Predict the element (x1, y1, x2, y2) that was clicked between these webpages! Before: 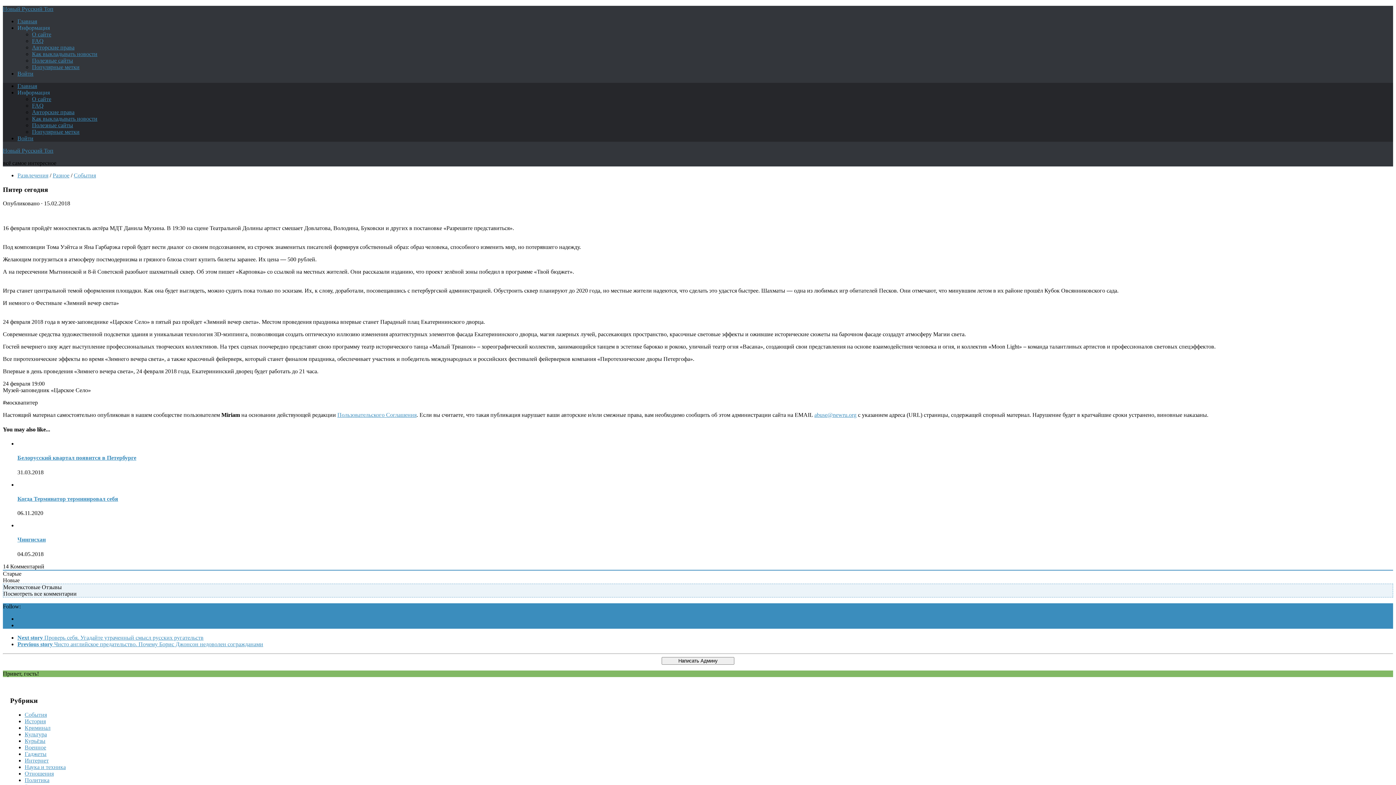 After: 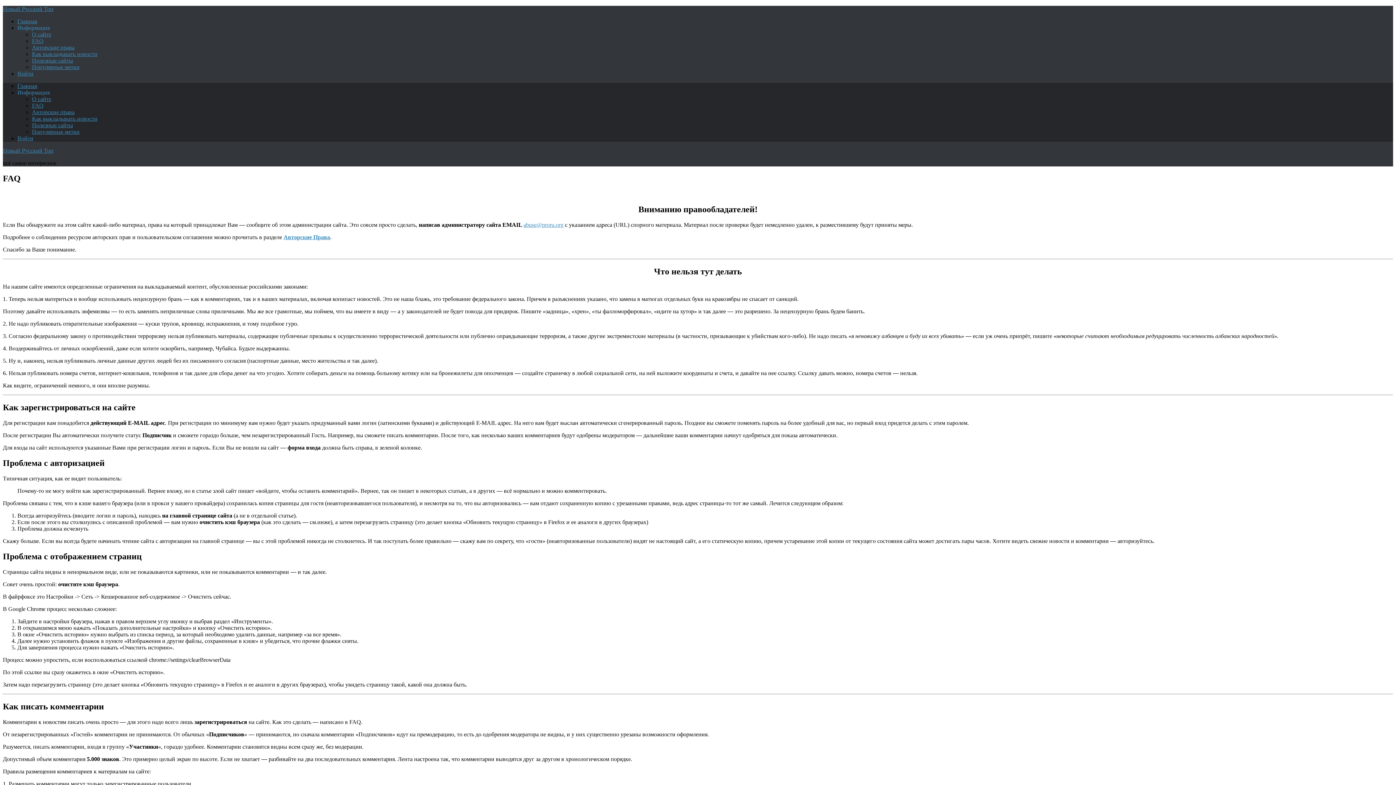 Action: bbox: (32, 102, 43, 108) label: FAQ